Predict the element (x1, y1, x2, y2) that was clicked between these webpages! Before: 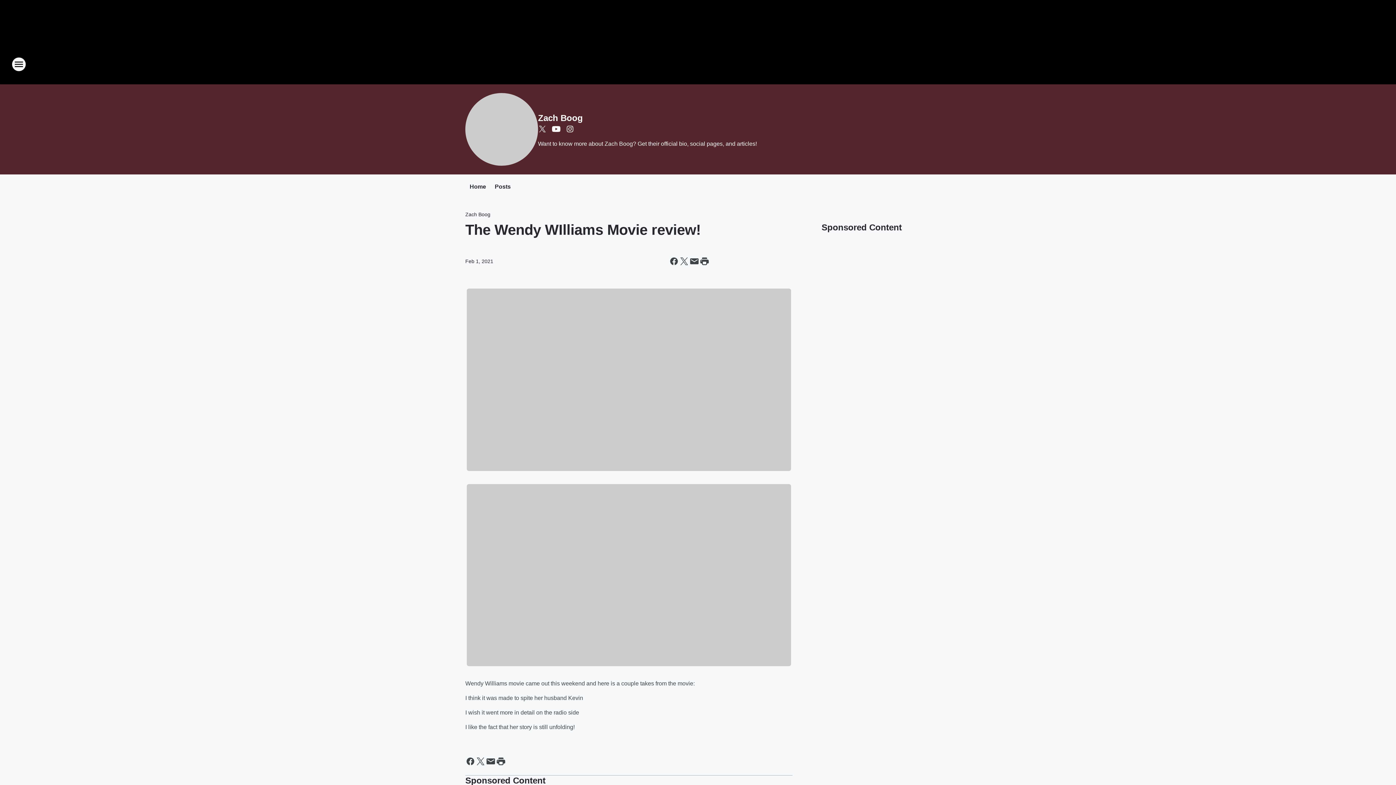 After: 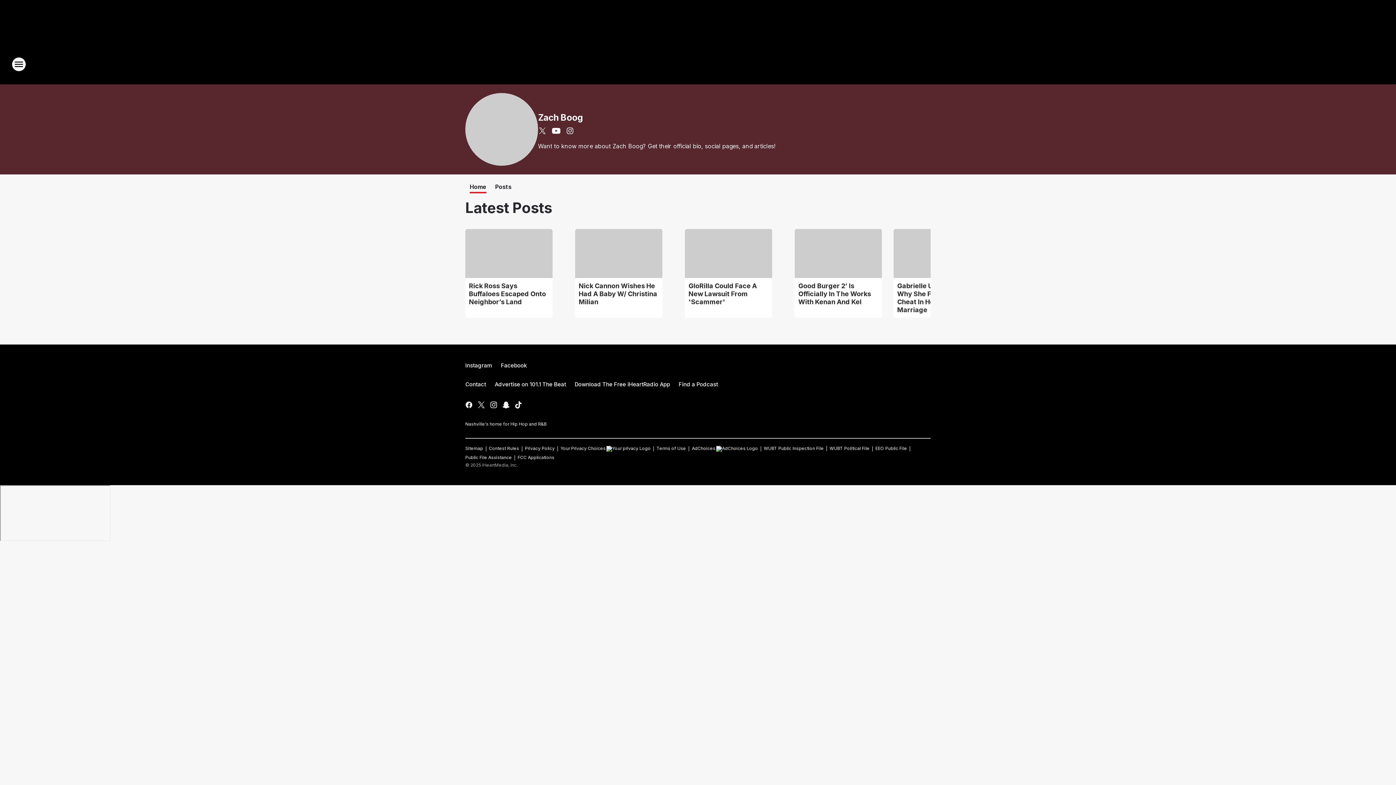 Action: bbox: (538, 113, 582, 122) label: Zach Boog